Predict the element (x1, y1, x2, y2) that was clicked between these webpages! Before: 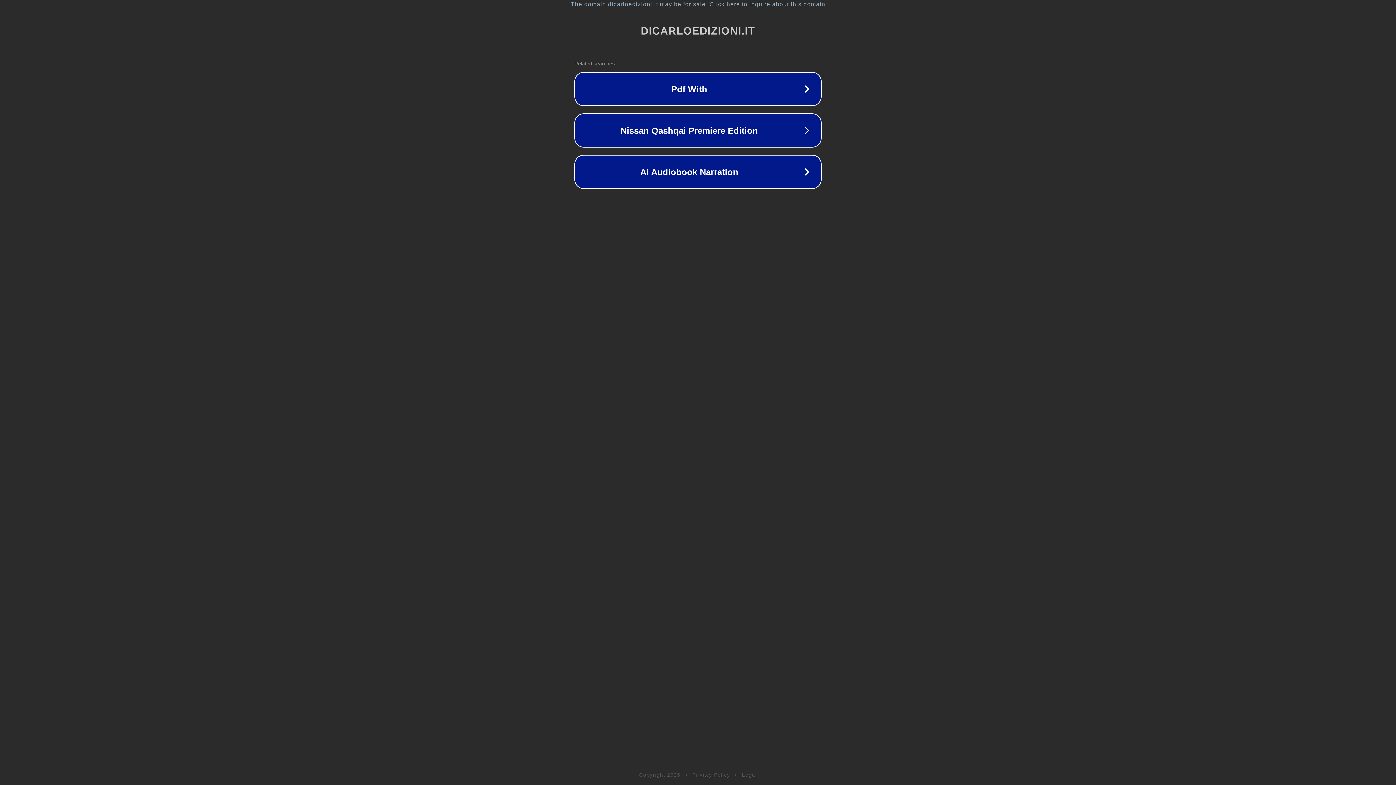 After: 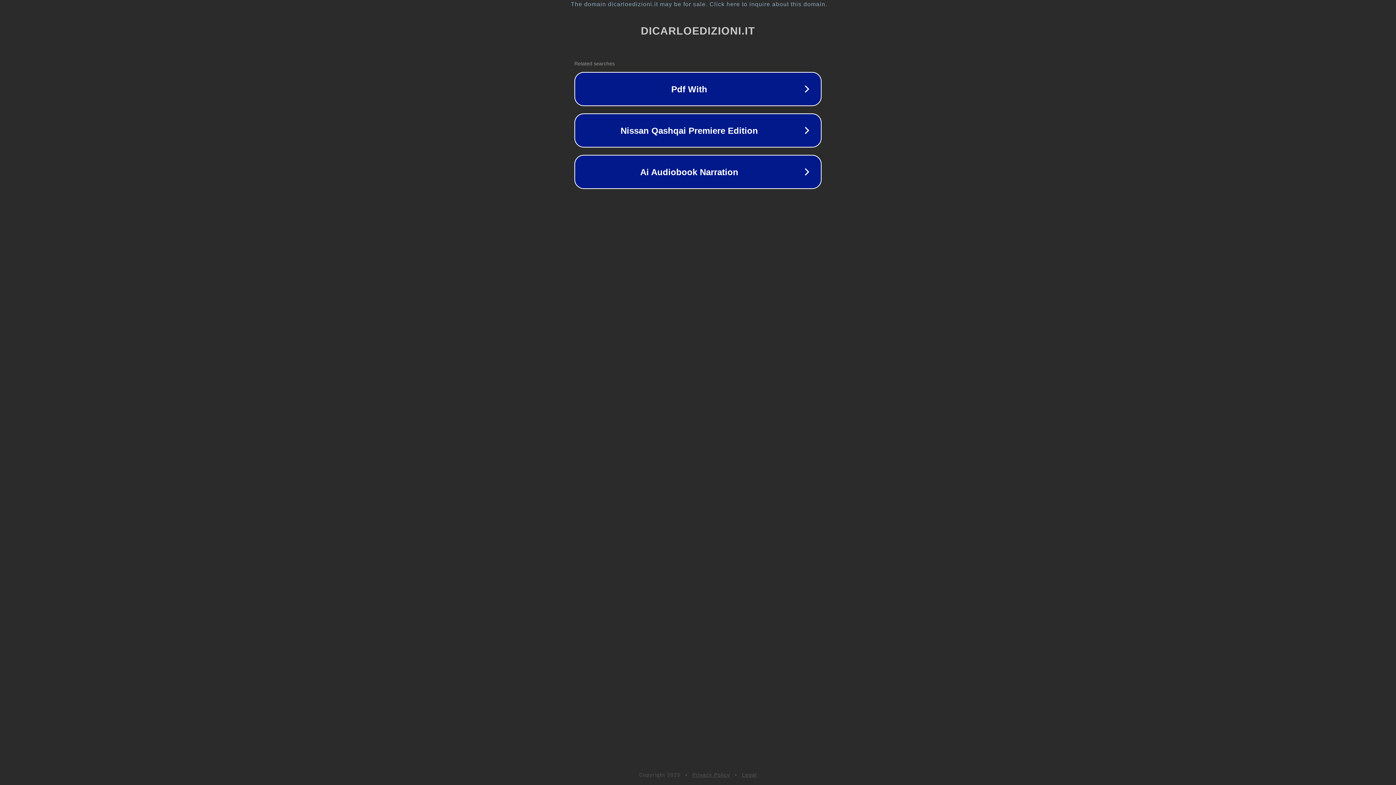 Action: label: Legal bbox: (742, 772, 757, 778)